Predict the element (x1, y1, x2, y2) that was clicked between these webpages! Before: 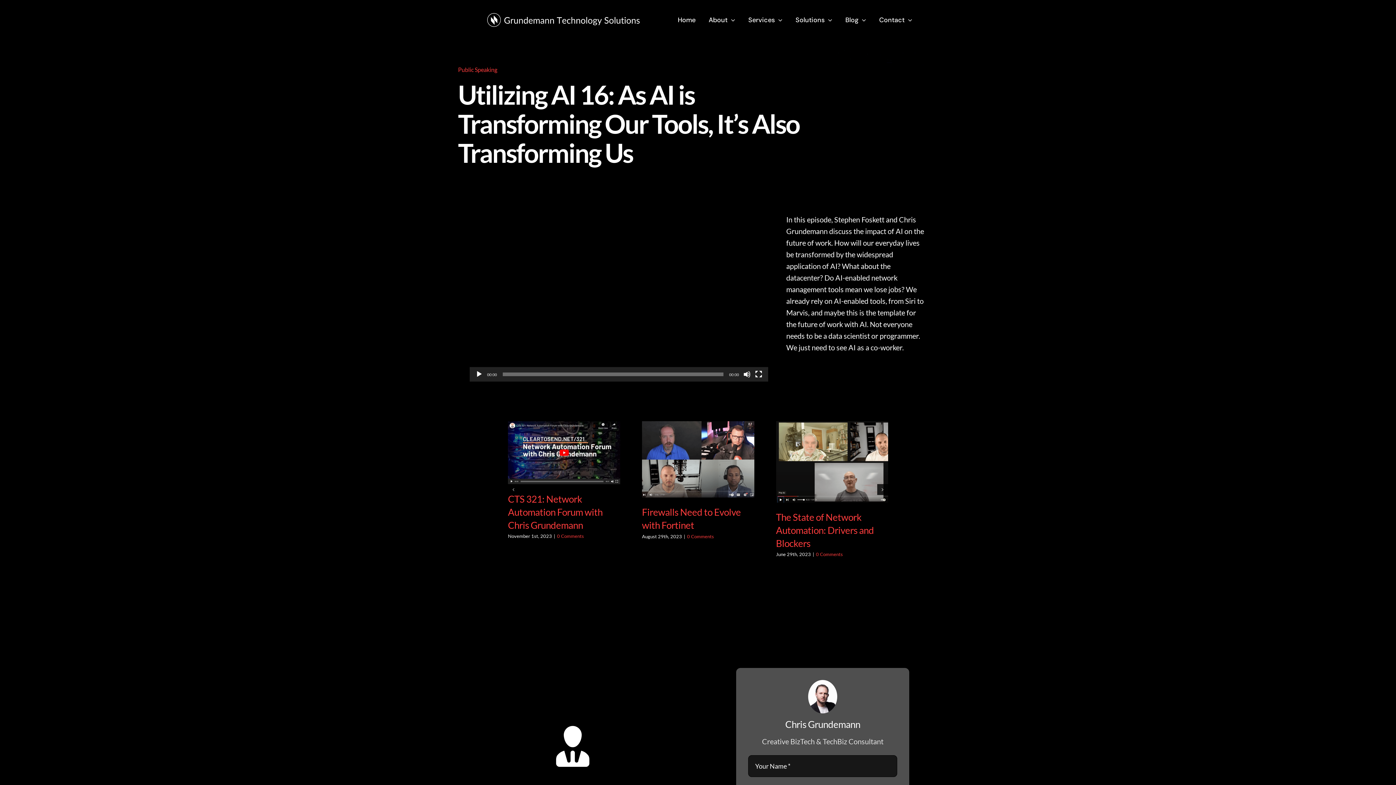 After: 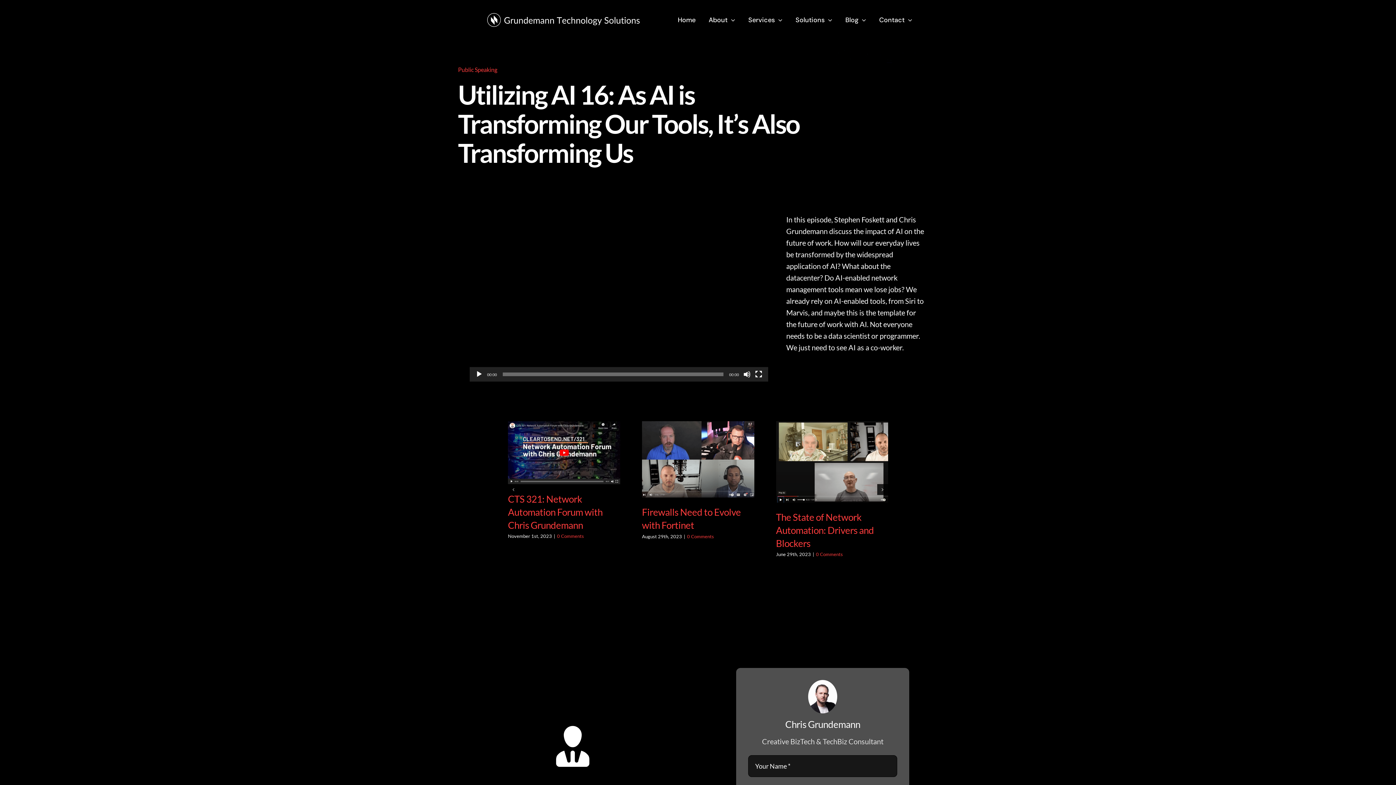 Action: label: Play bbox: (475, 370, 482, 378)